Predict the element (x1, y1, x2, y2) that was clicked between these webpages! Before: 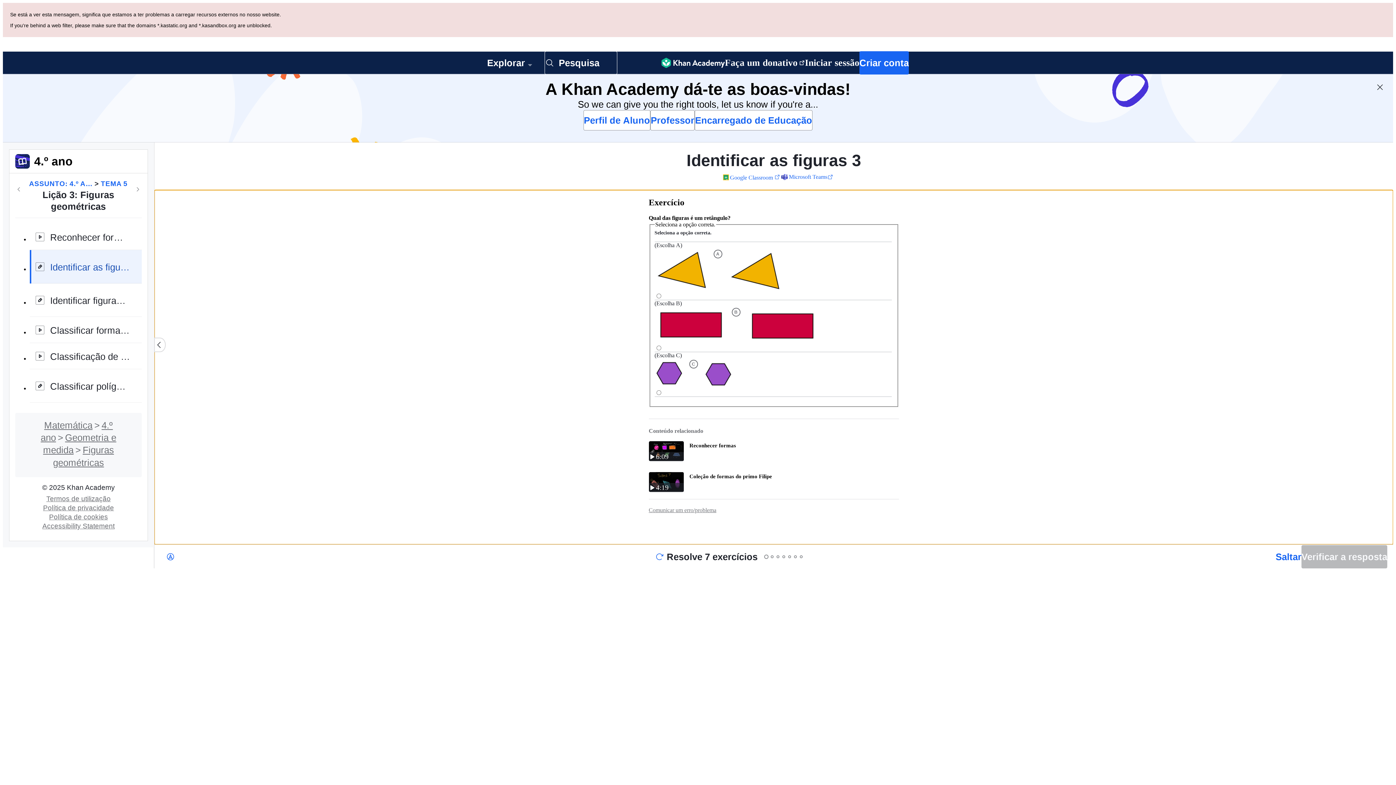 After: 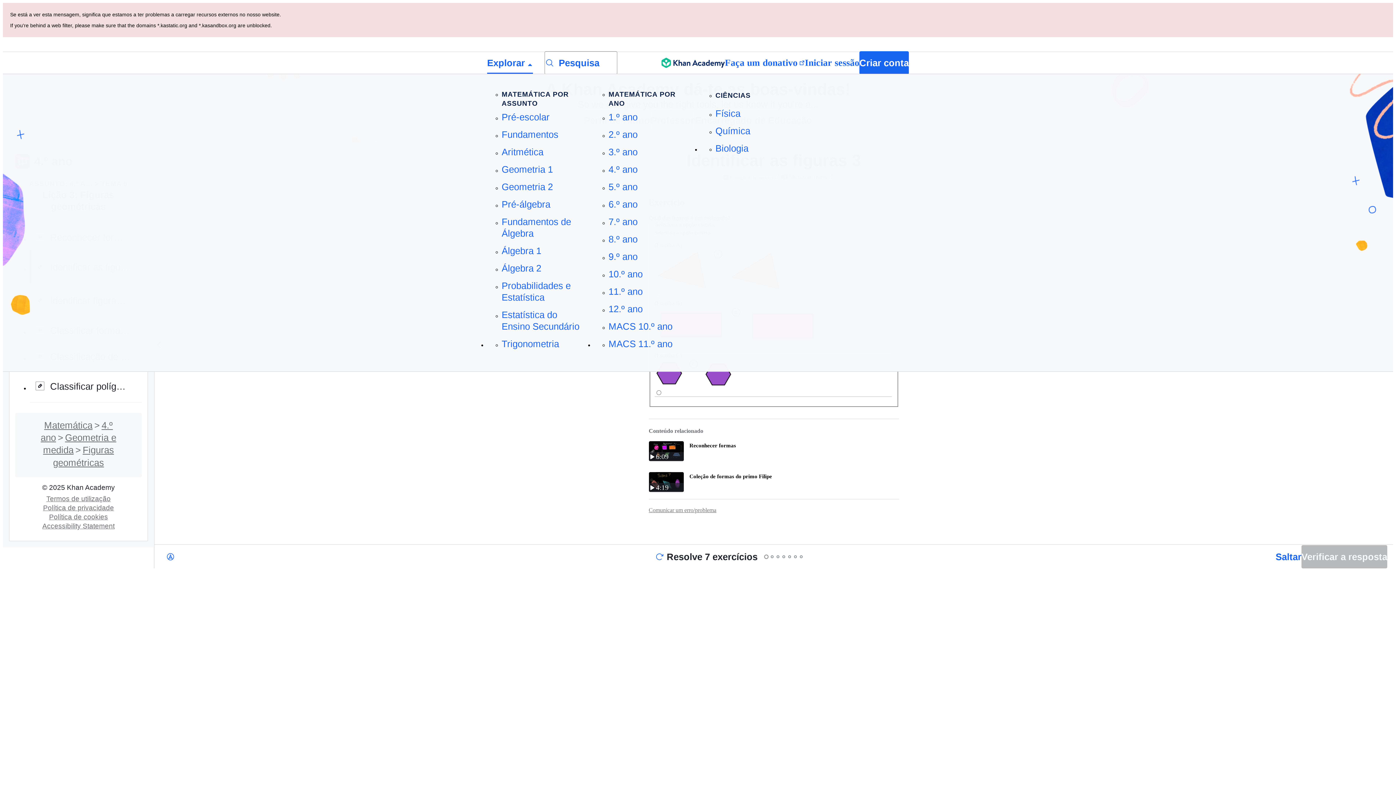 Action: label: Explorar bbox: (487, 52, 533, 73)